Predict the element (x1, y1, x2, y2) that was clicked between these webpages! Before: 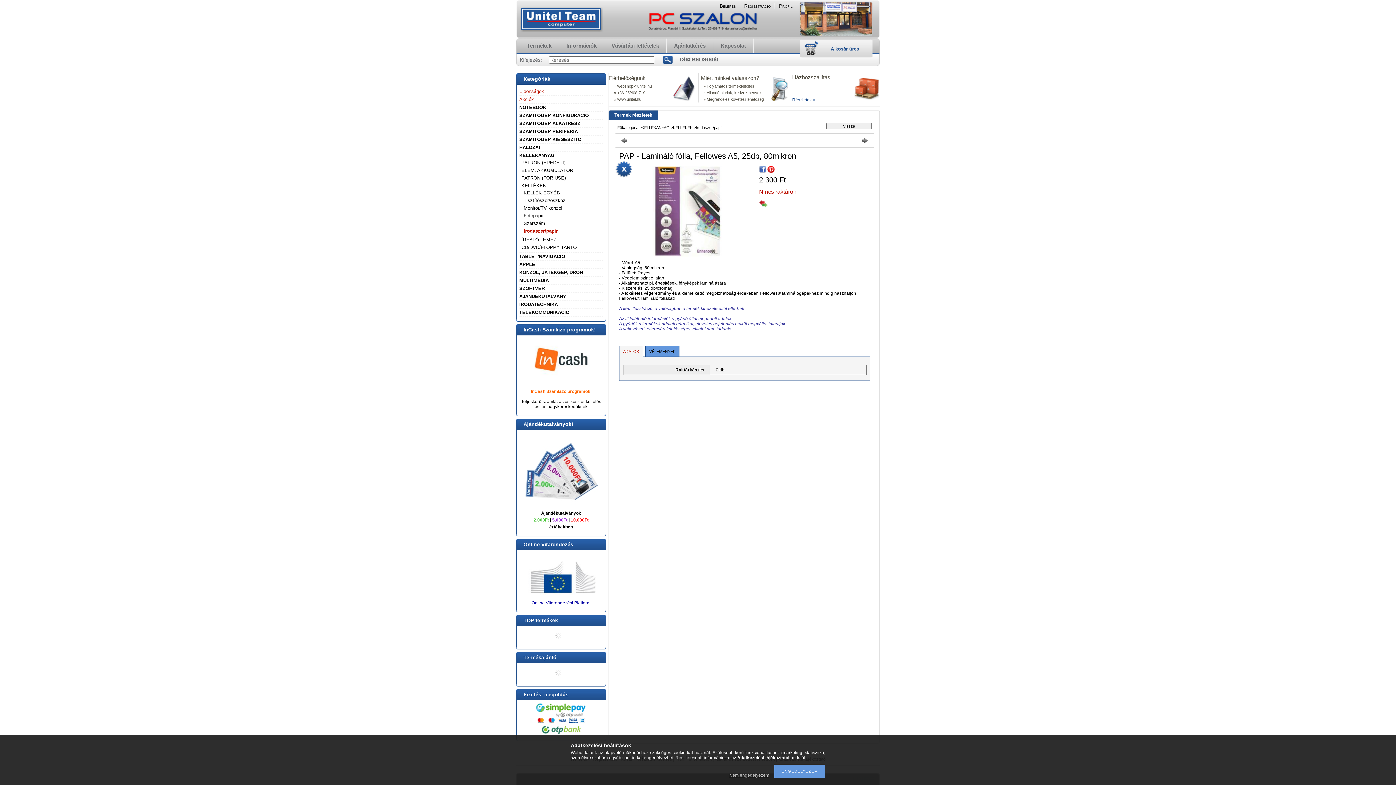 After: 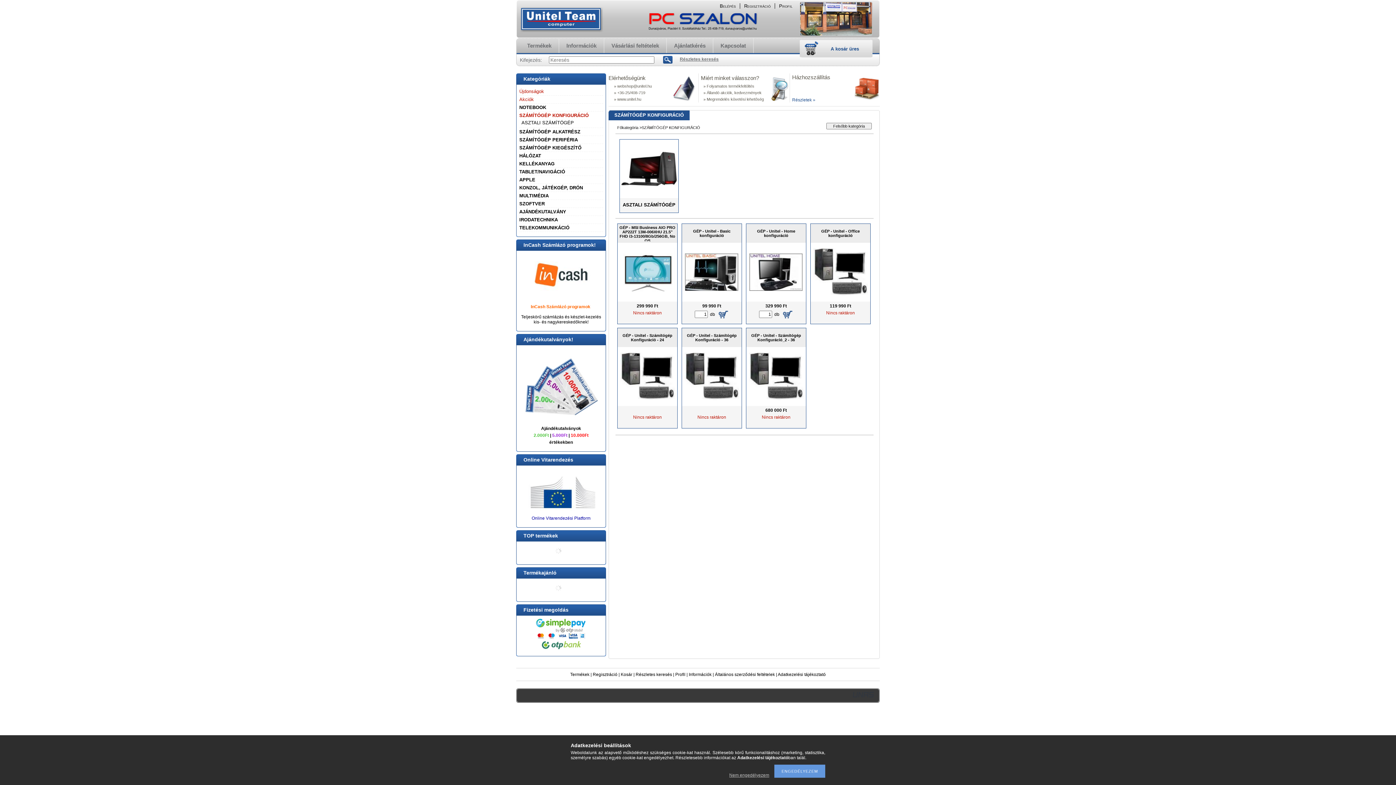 Action: label: SZÁMÍTÓGÉP KONFIGURÁCIÓ bbox: (519, 112, 588, 118)